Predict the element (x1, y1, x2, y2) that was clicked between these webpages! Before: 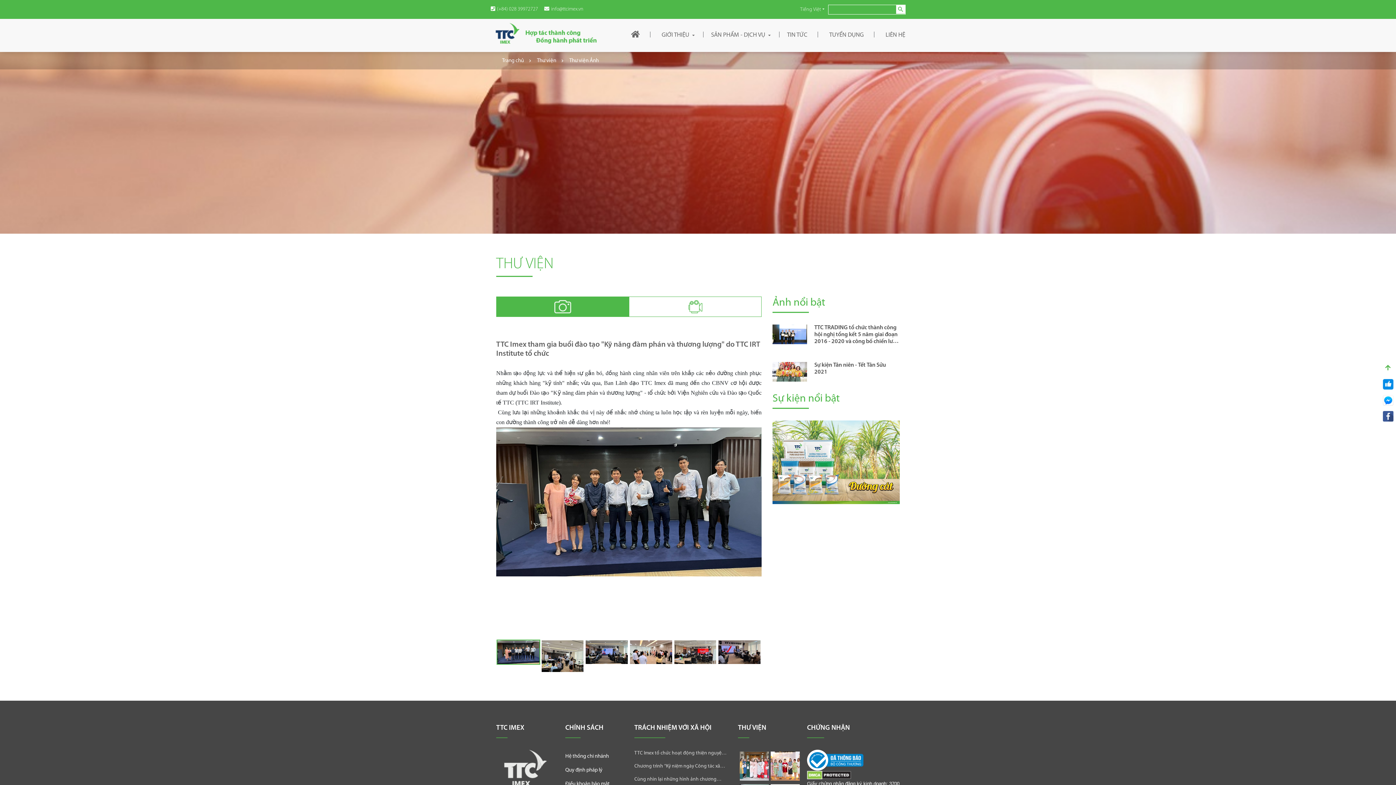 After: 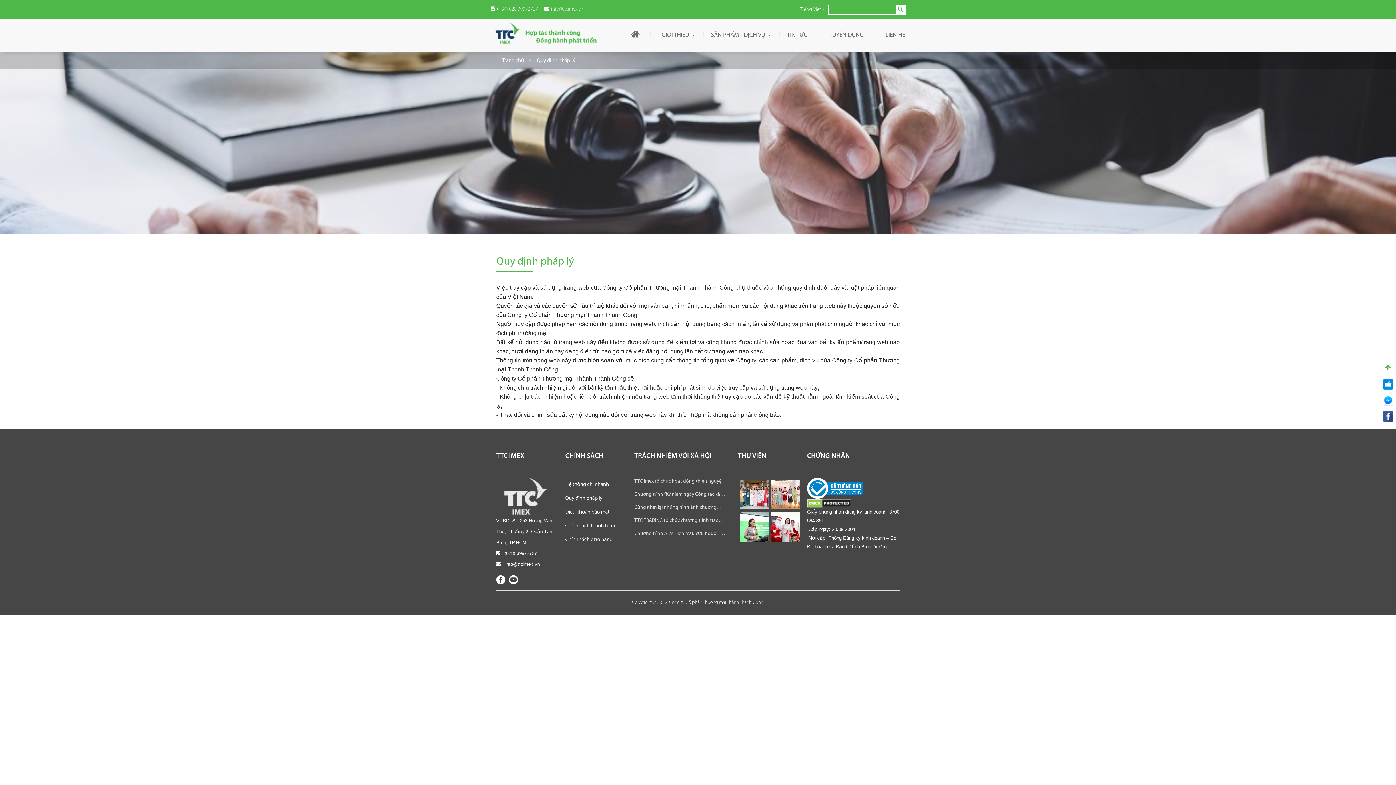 Action: label: Quy định pháp lý bbox: (565, 764, 623, 777)